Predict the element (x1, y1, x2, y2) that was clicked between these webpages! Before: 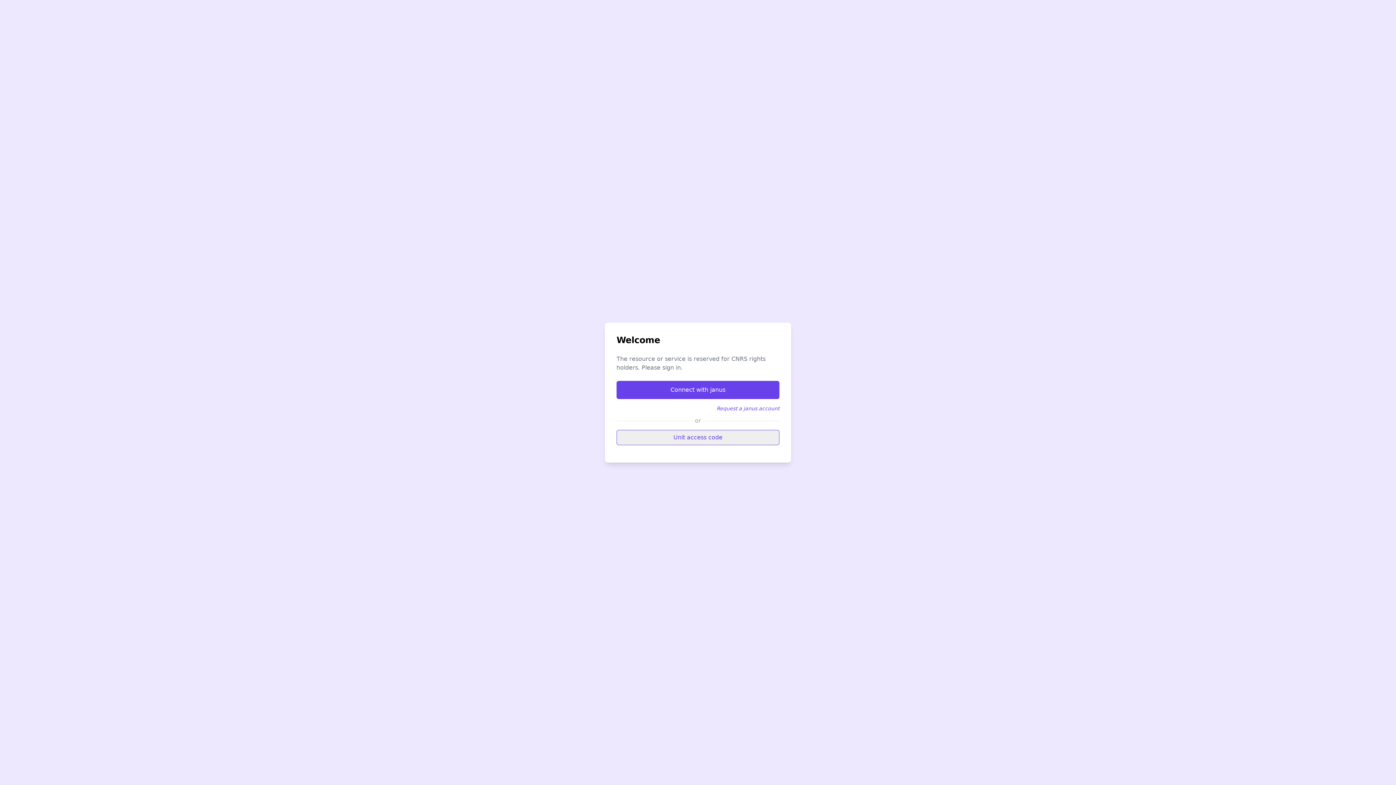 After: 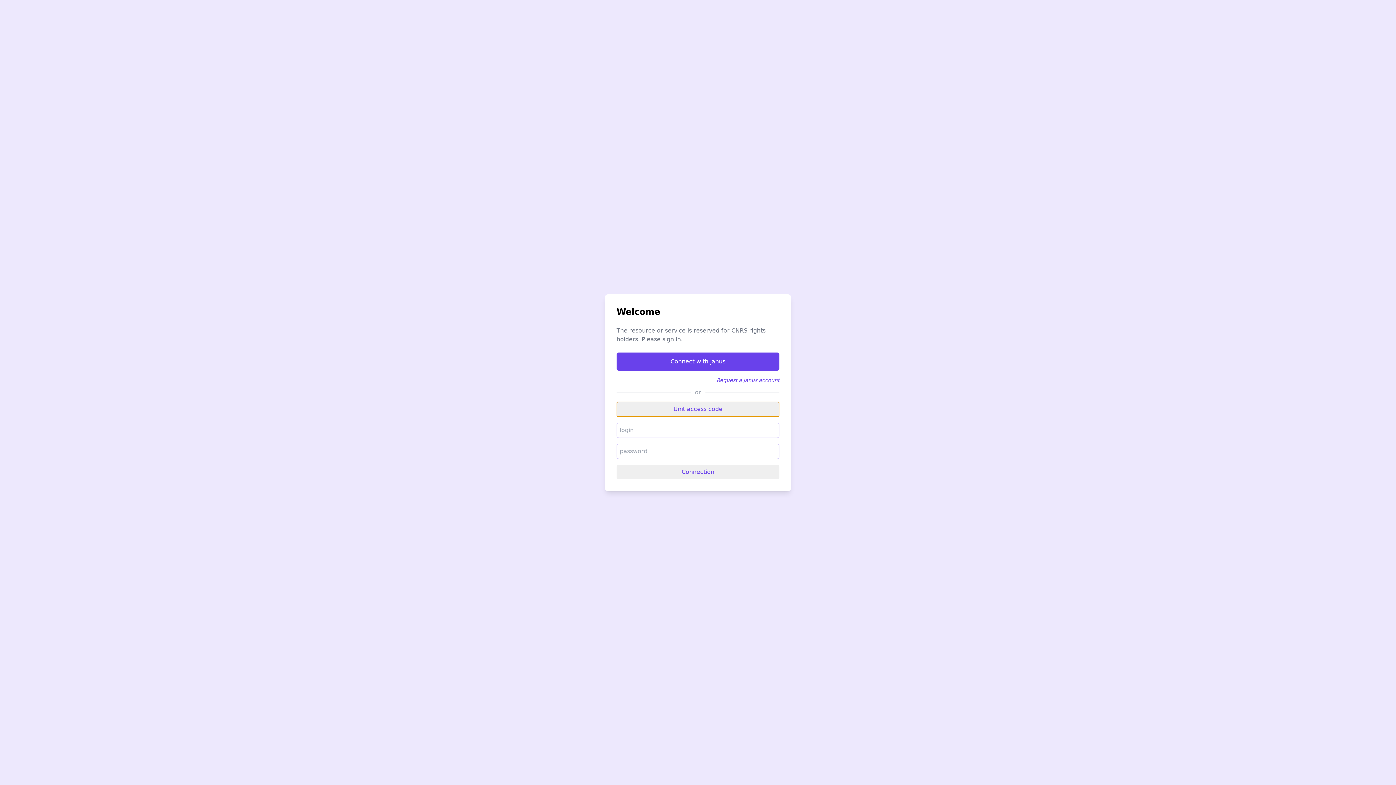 Action: bbox: (616, 430, 779, 445) label: Unit access code